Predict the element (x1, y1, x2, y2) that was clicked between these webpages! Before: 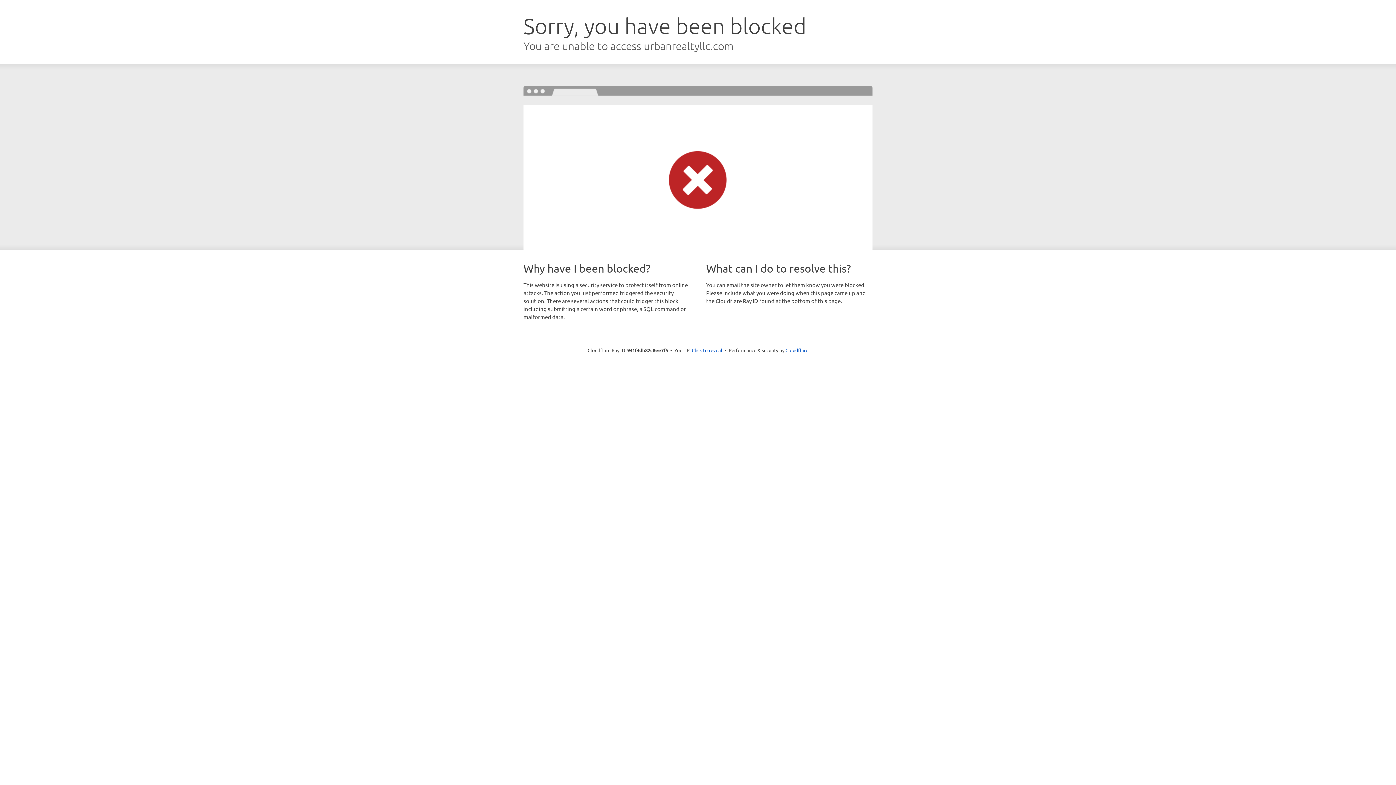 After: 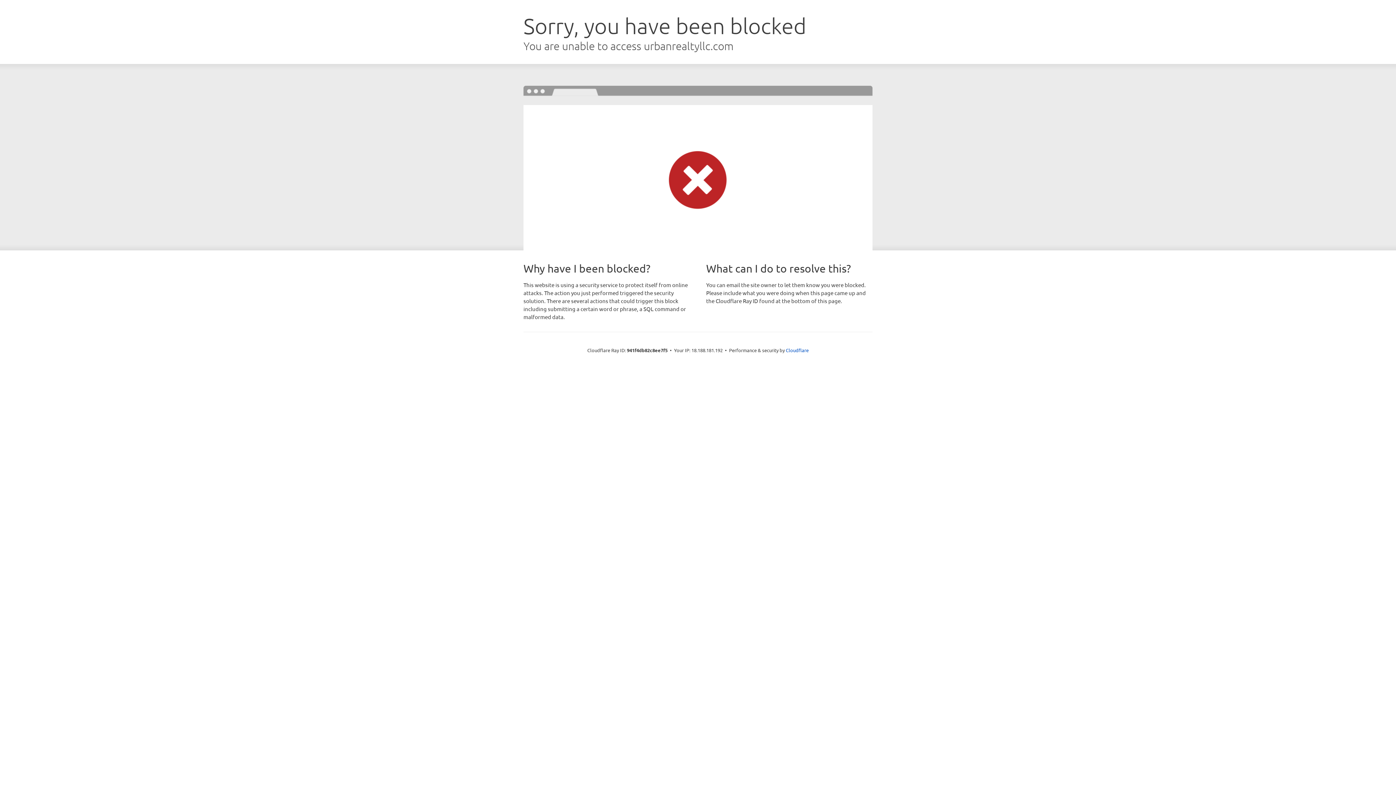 Action: label: Click to reveal bbox: (692, 346, 722, 353)